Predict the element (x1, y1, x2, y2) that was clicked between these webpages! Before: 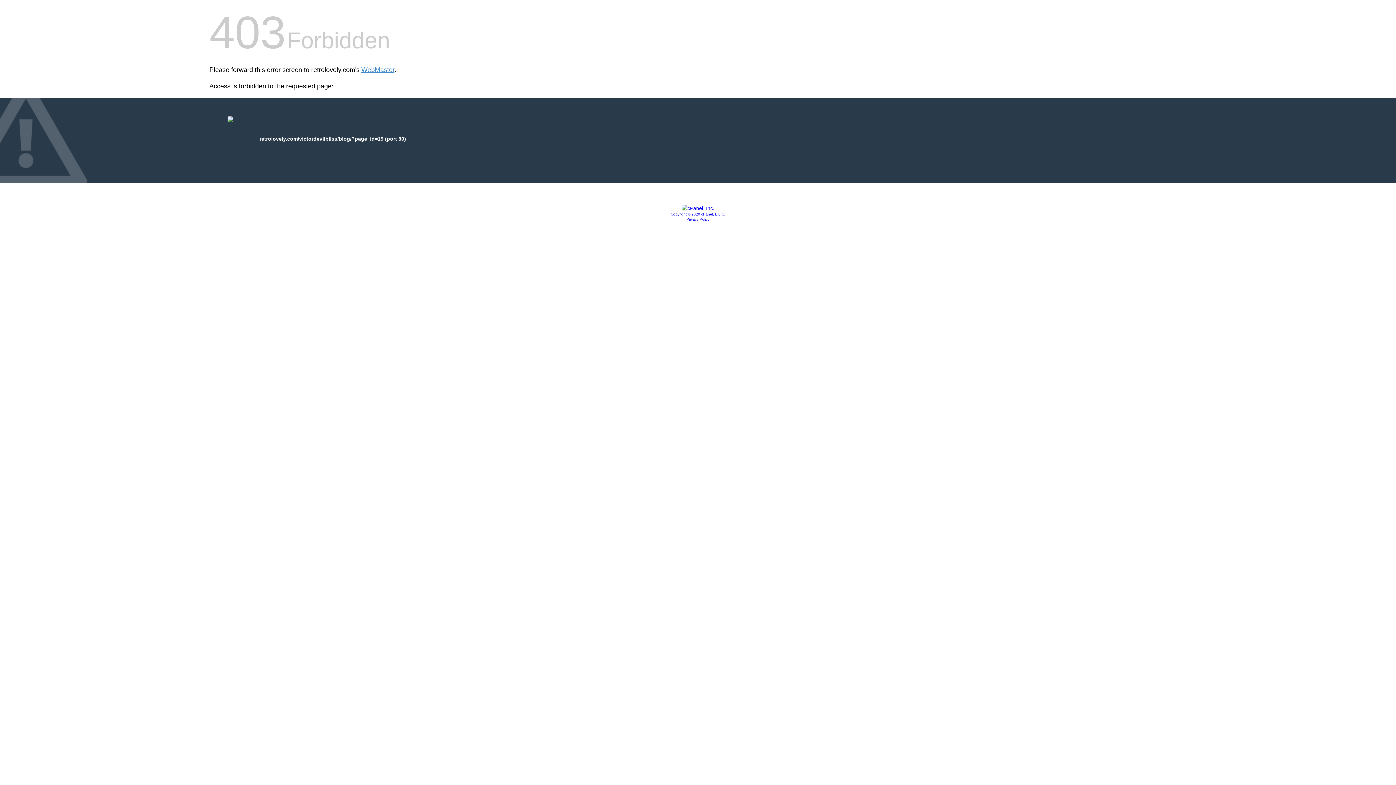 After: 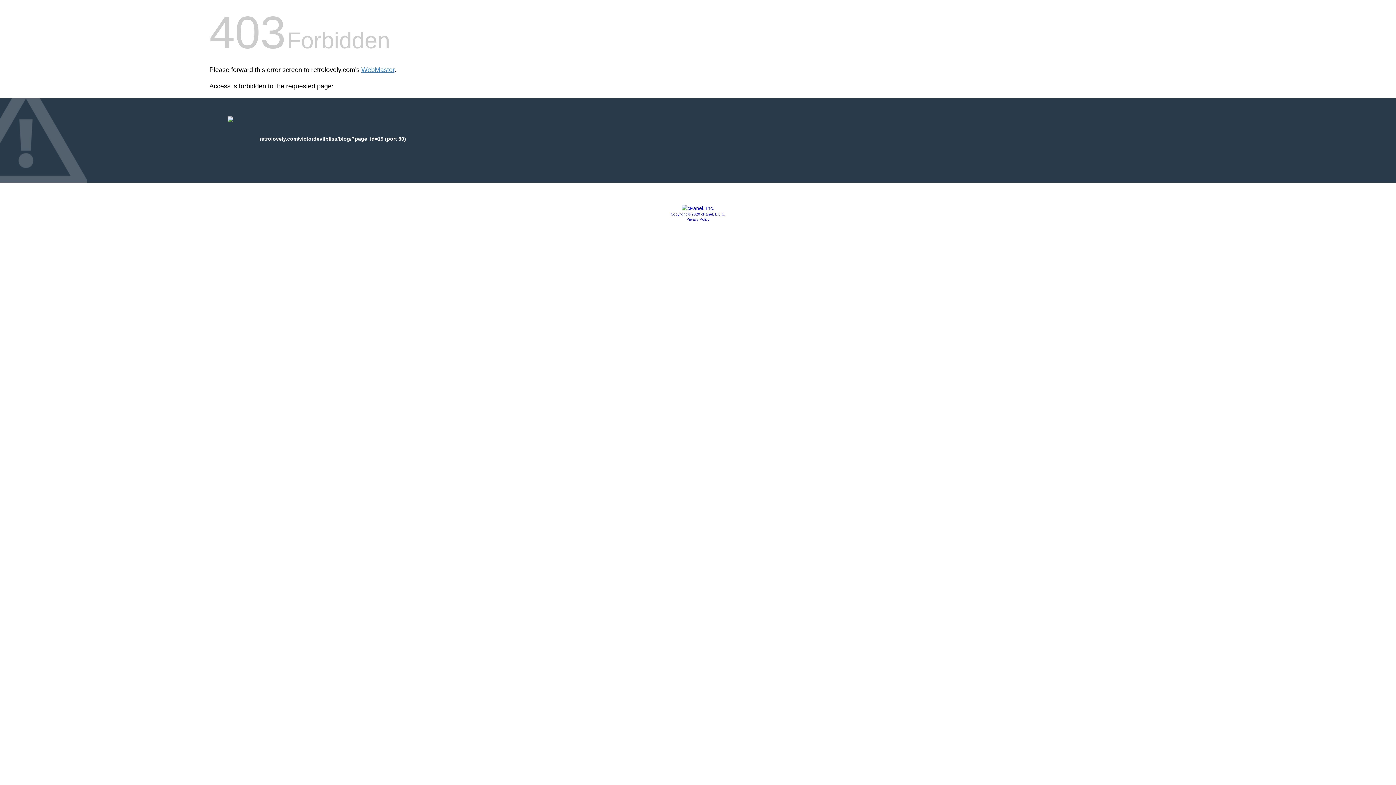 Action: label: Copyright © 2020 cPanel, L.L.C. bbox: (670, 212, 725, 216)